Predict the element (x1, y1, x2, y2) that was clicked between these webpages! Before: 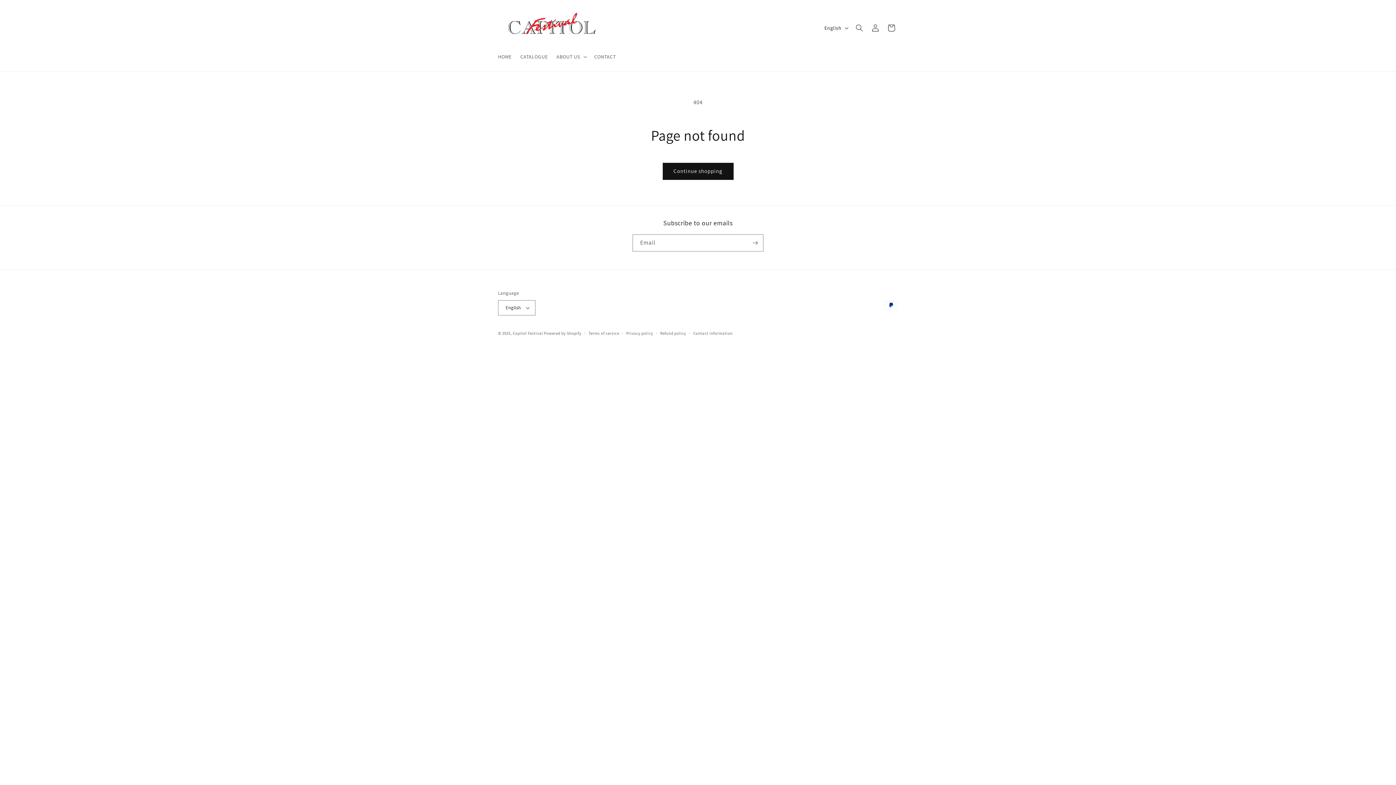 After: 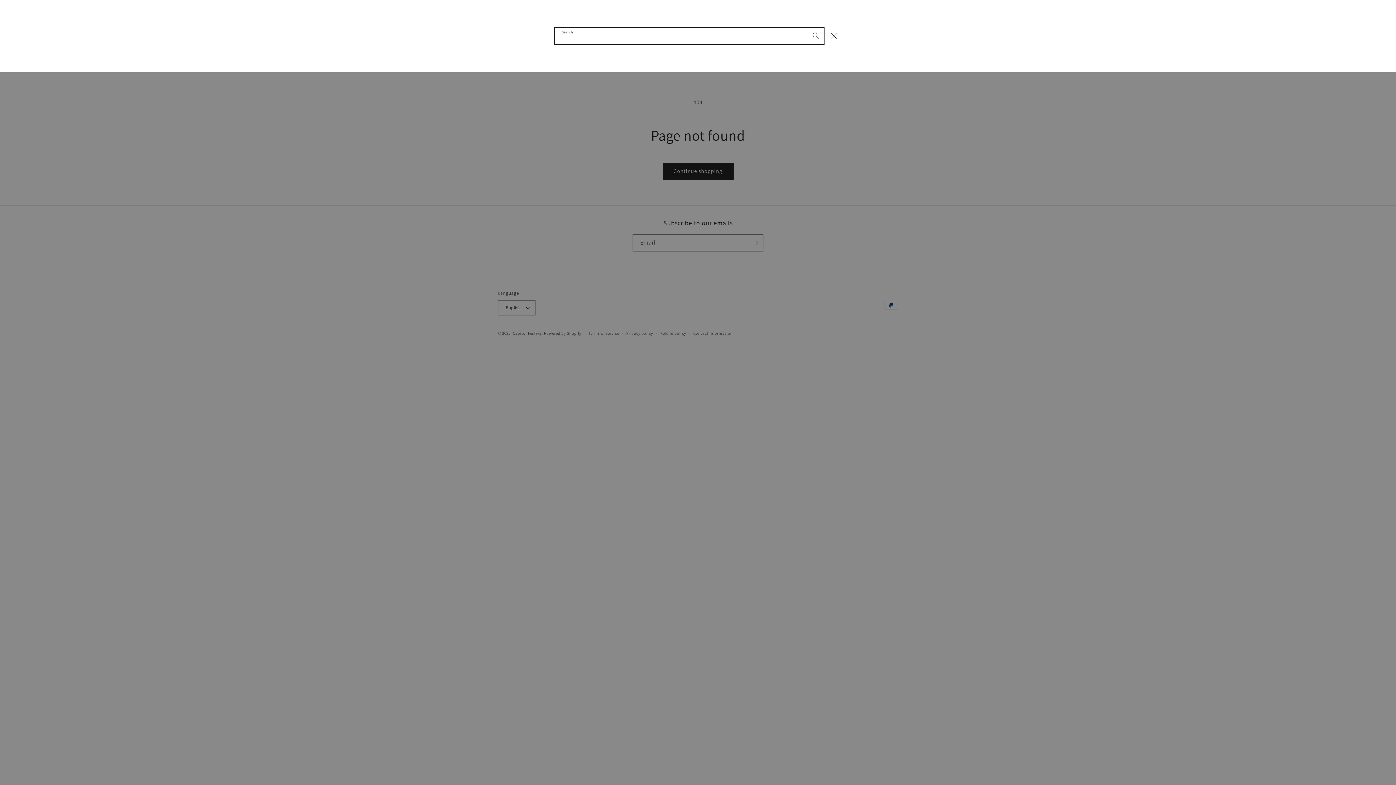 Action: bbox: (851, 20, 867, 36) label: Search